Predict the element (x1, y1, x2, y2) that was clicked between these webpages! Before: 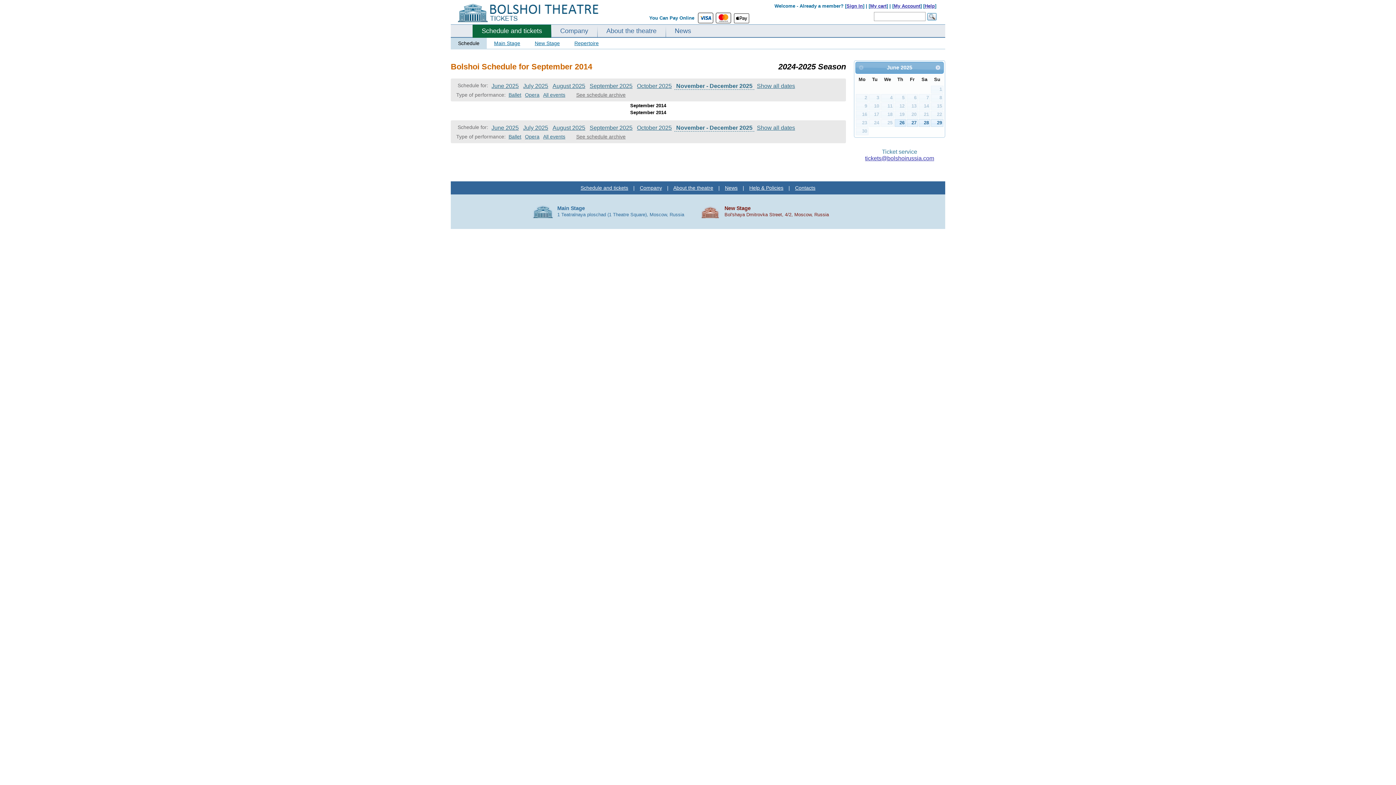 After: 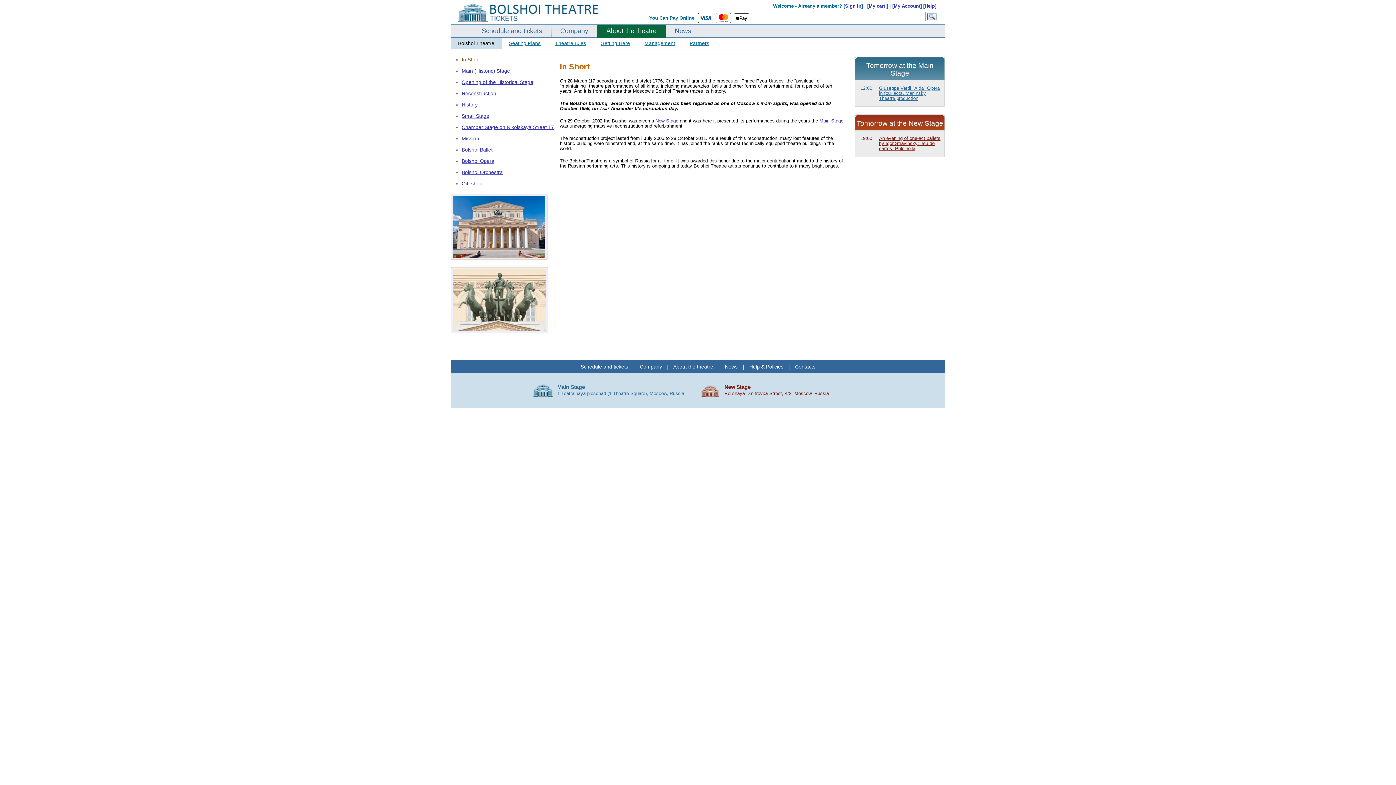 Action: bbox: (673, 185, 713, 190) label: About the theatre